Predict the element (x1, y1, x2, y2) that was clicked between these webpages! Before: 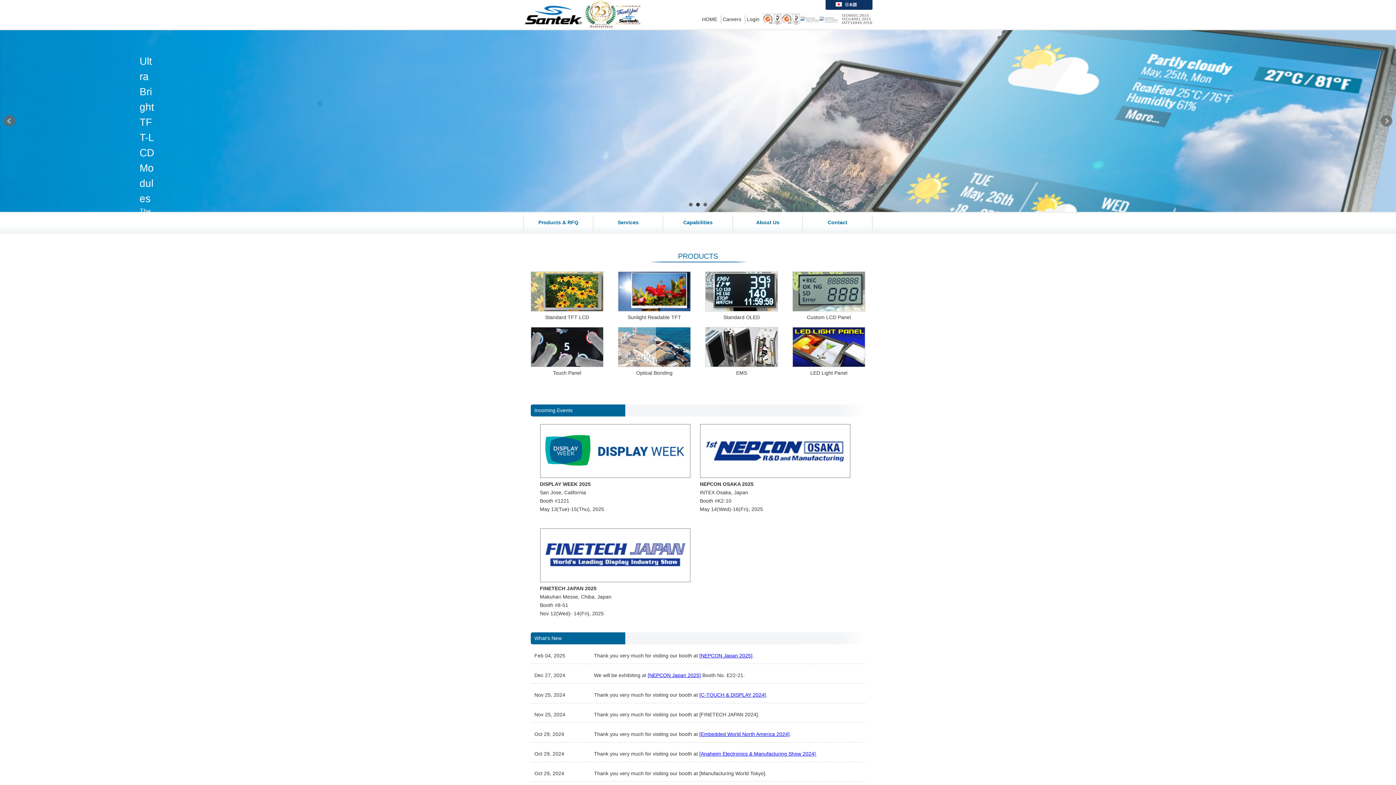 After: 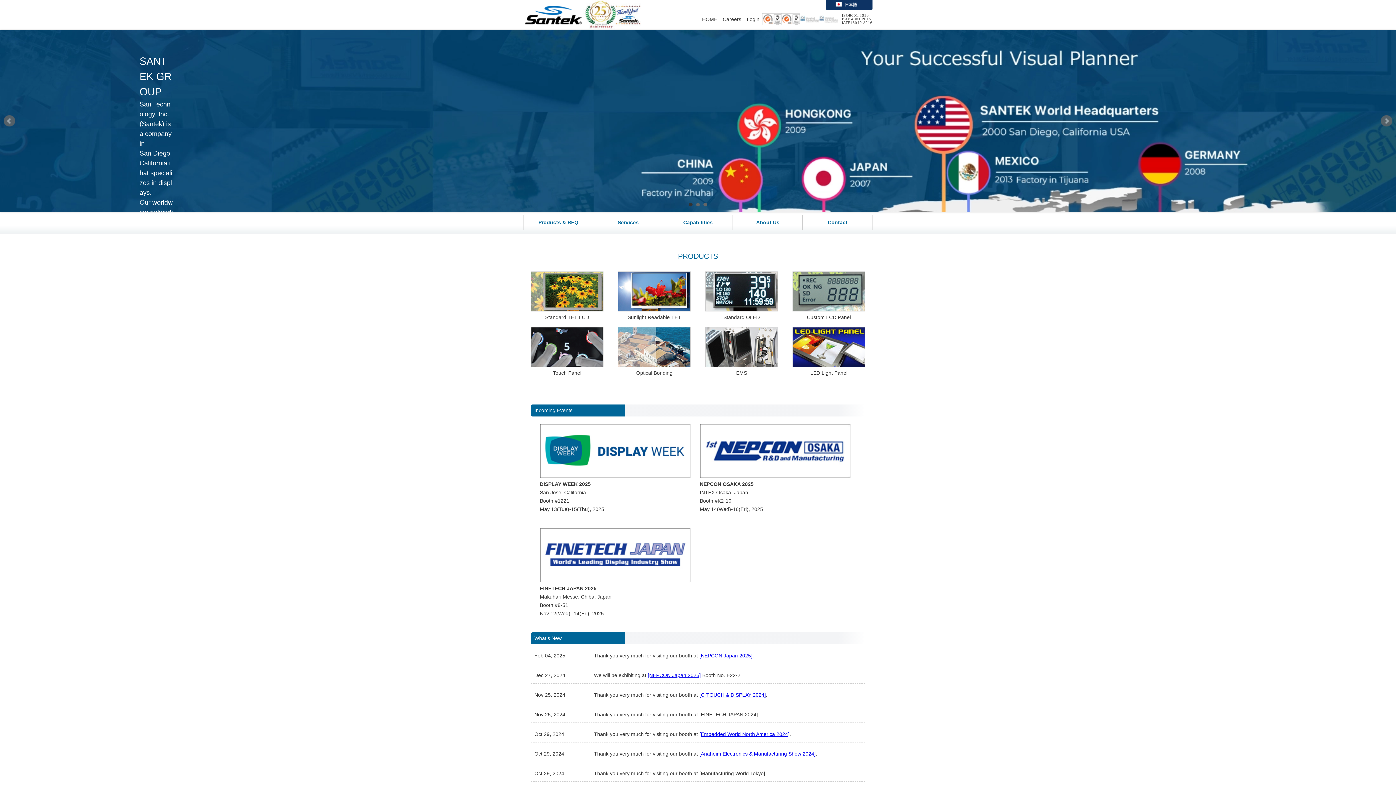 Action: bbox: (800, 15, 820, 21)